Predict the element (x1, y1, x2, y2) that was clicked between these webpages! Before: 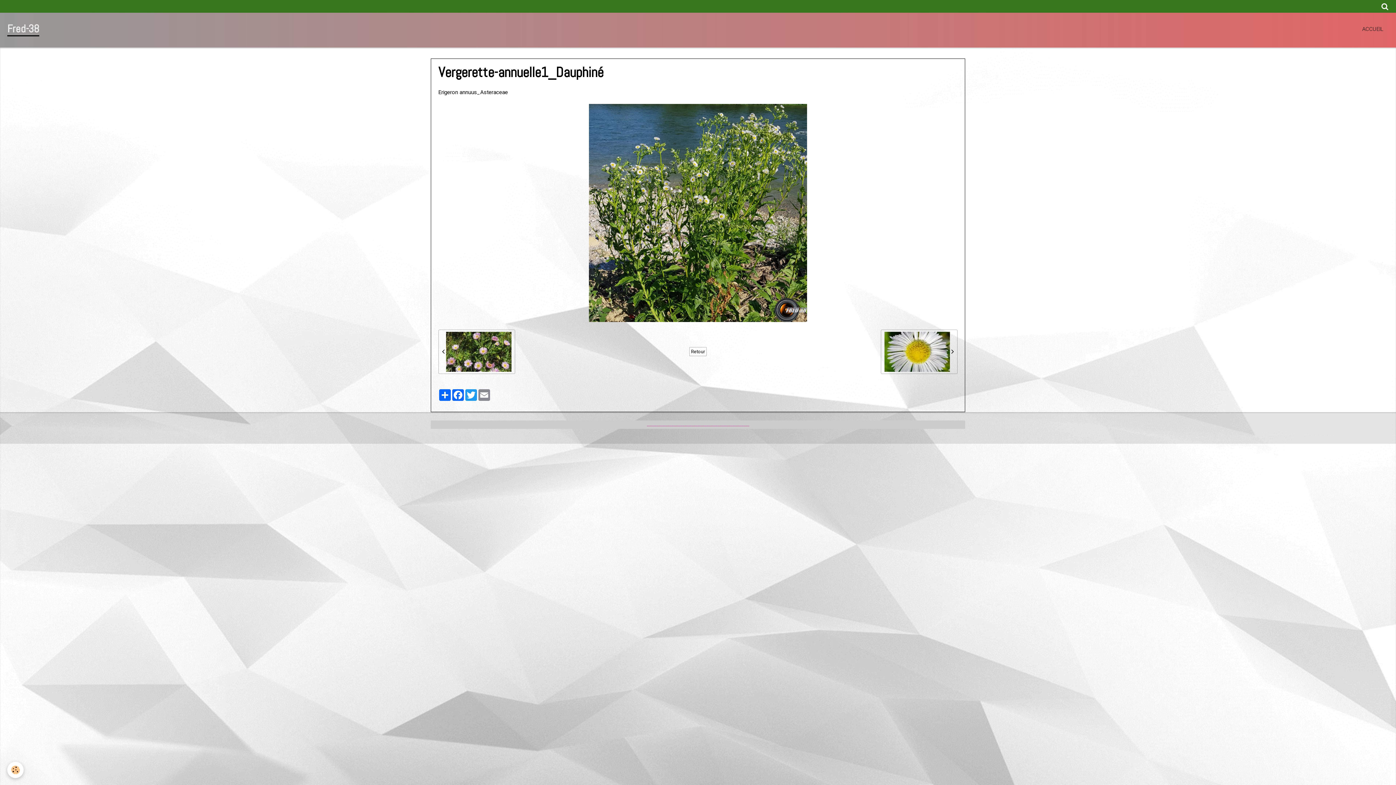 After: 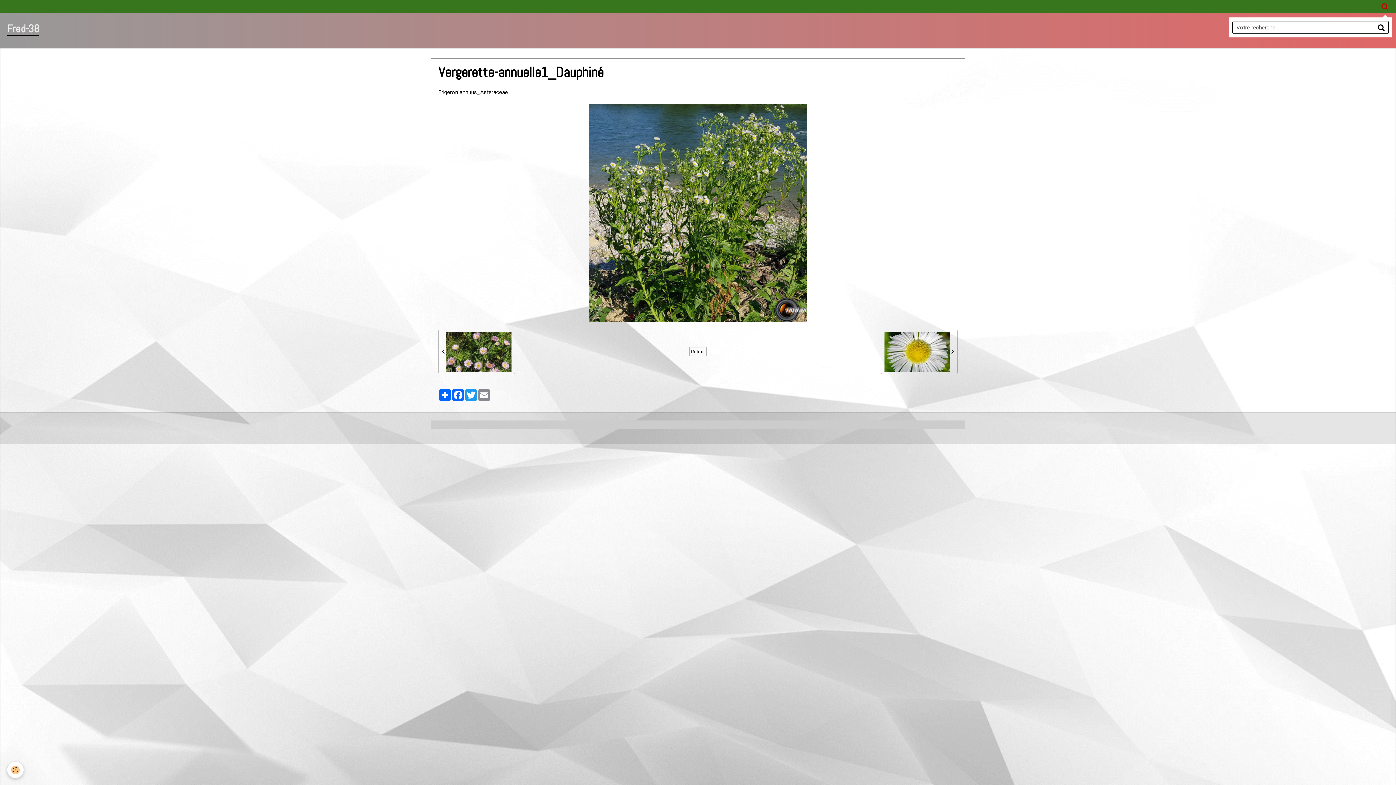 Action: bbox: (1377, 0, 1392, 12)